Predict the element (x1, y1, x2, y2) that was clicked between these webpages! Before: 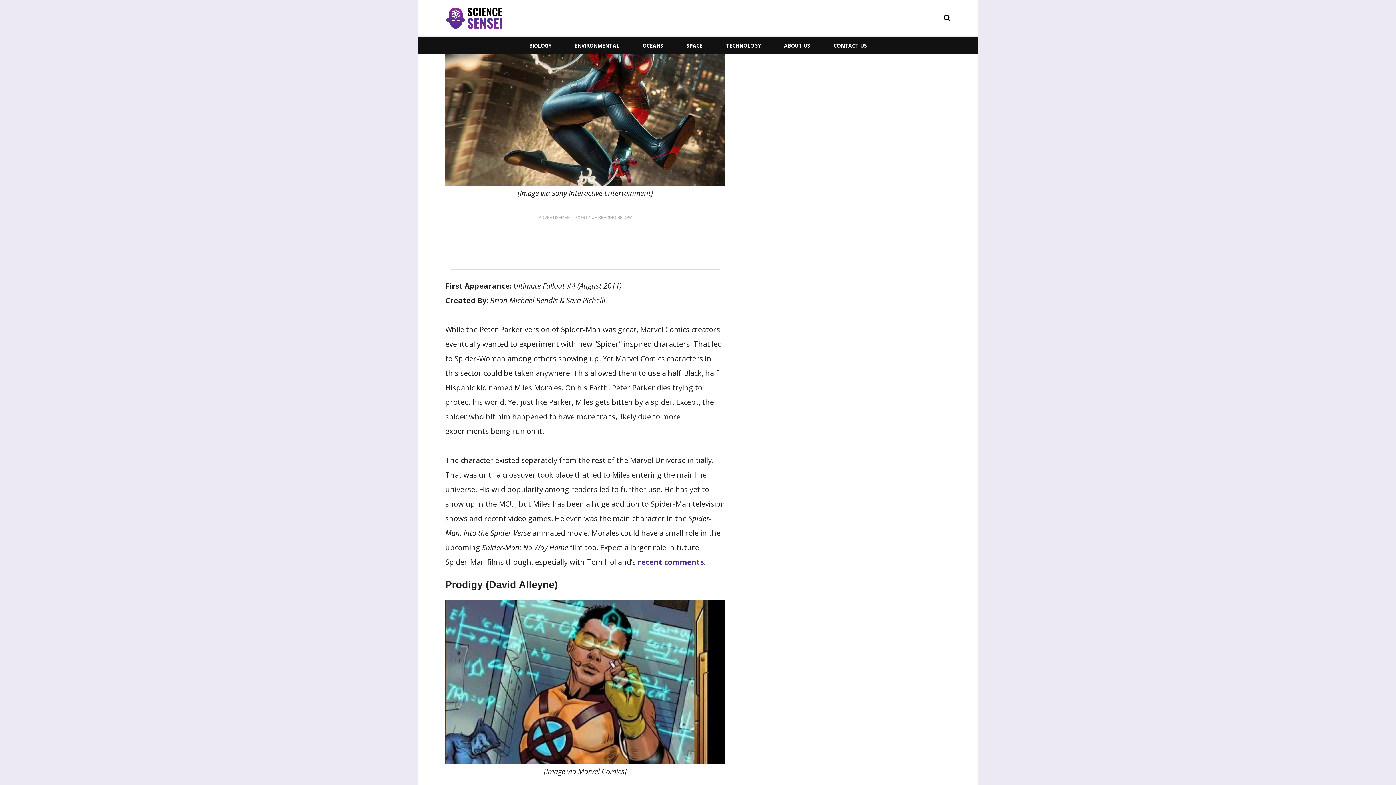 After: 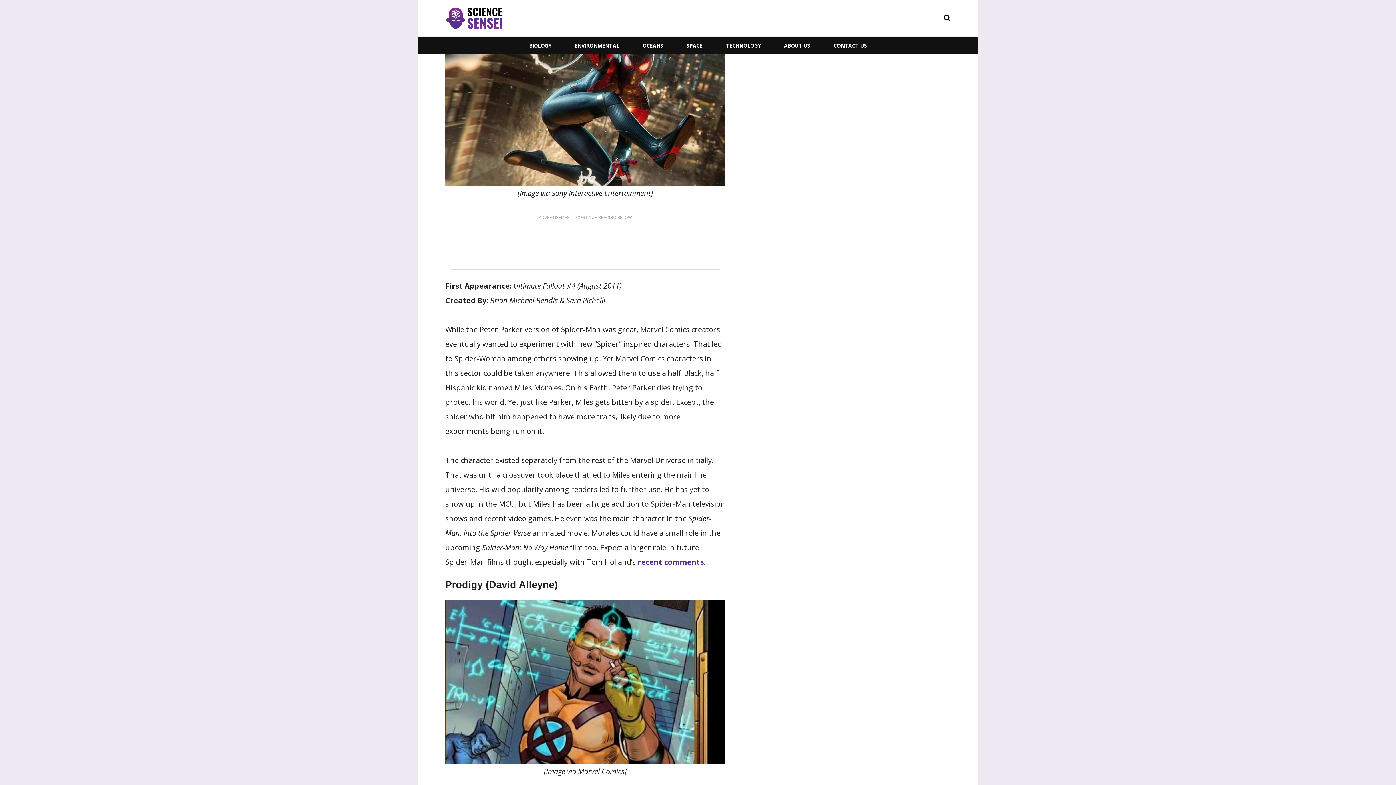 Action: label: recent comments bbox: (637, 557, 704, 567)